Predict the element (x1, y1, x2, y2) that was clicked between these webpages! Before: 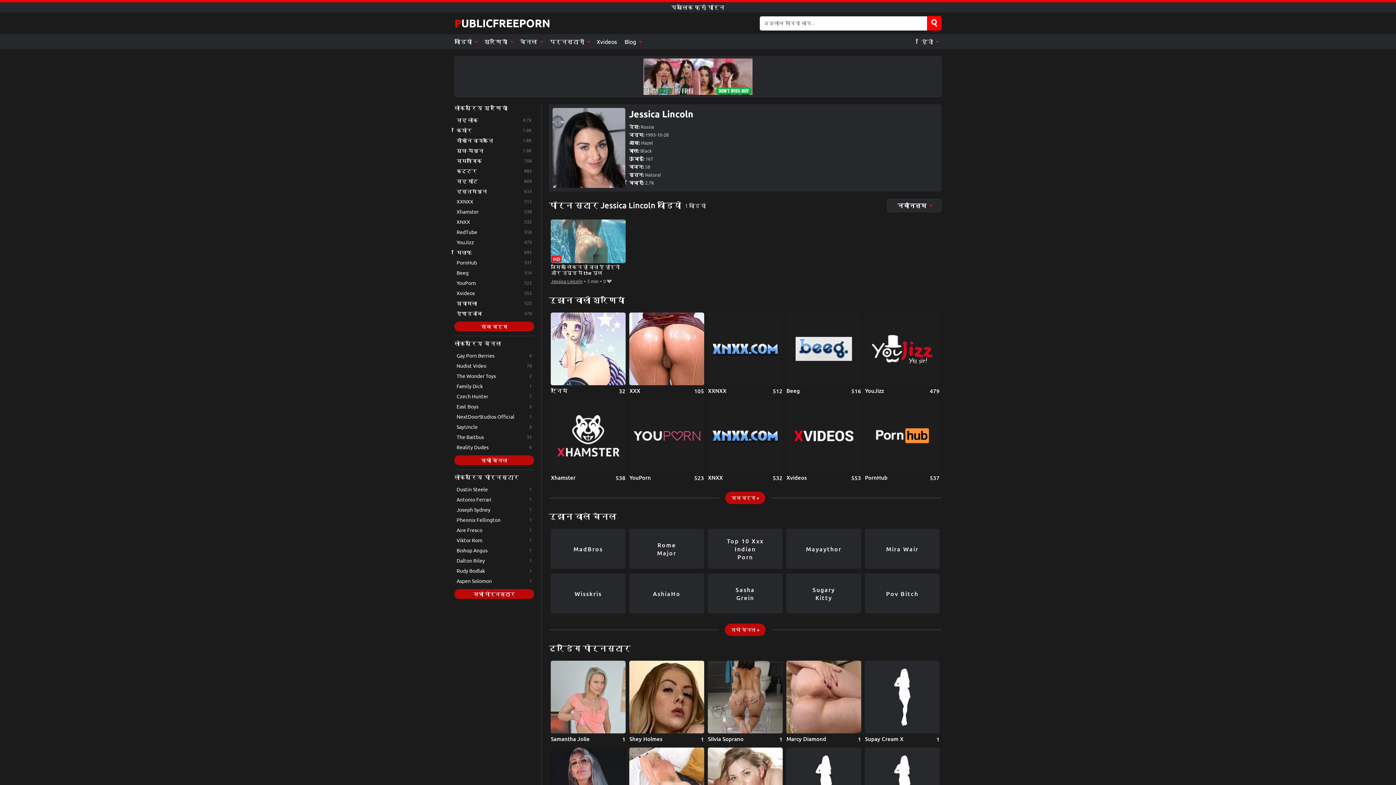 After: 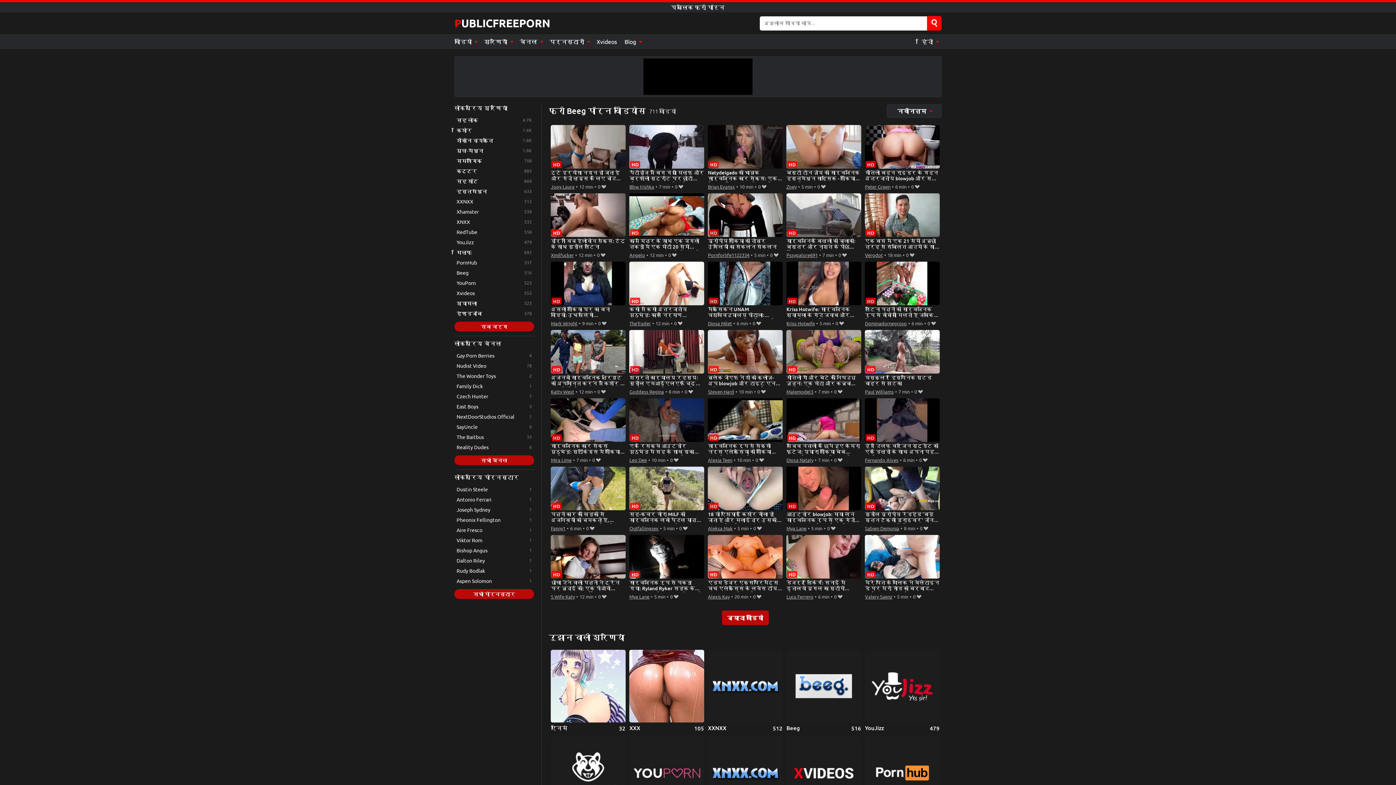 Action: bbox: (786, 312, 861, 394) label: Beeg